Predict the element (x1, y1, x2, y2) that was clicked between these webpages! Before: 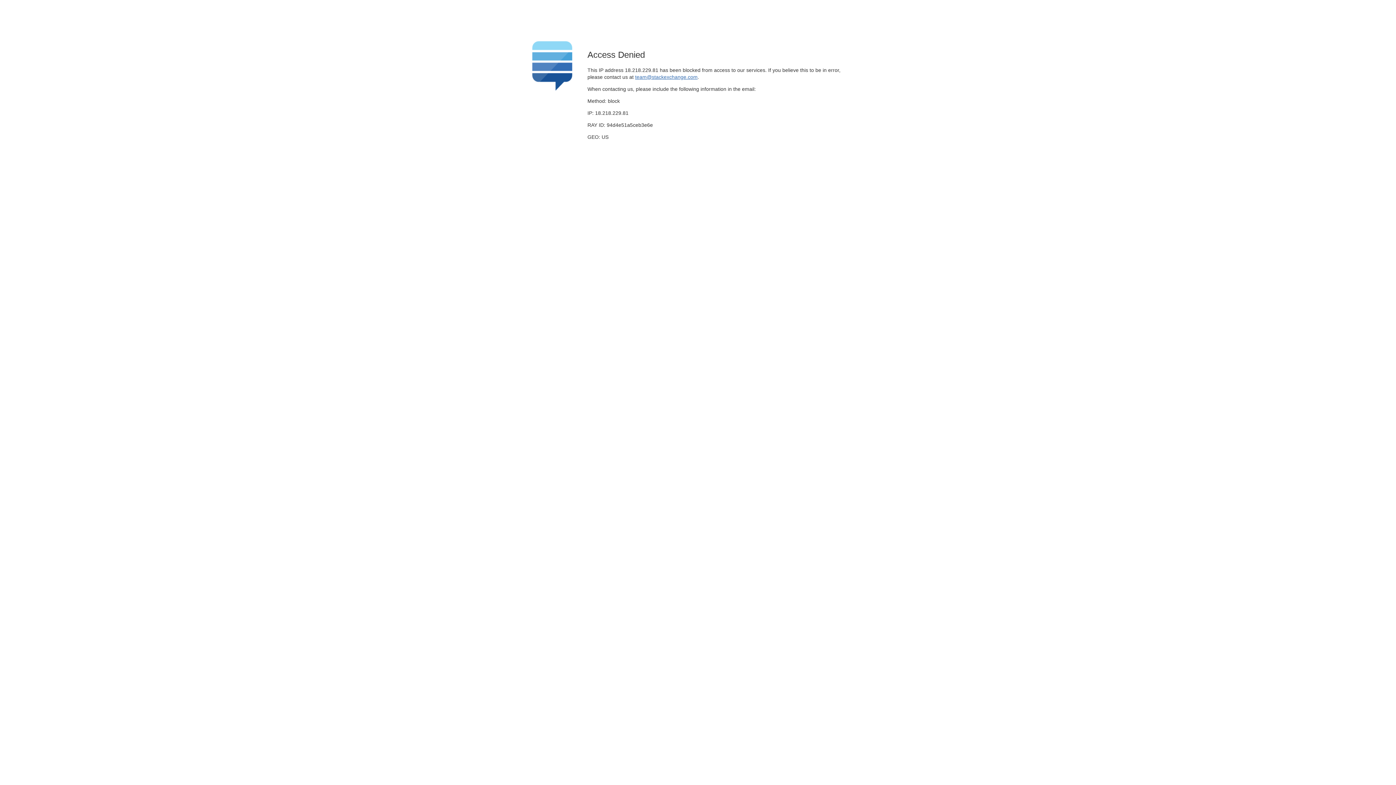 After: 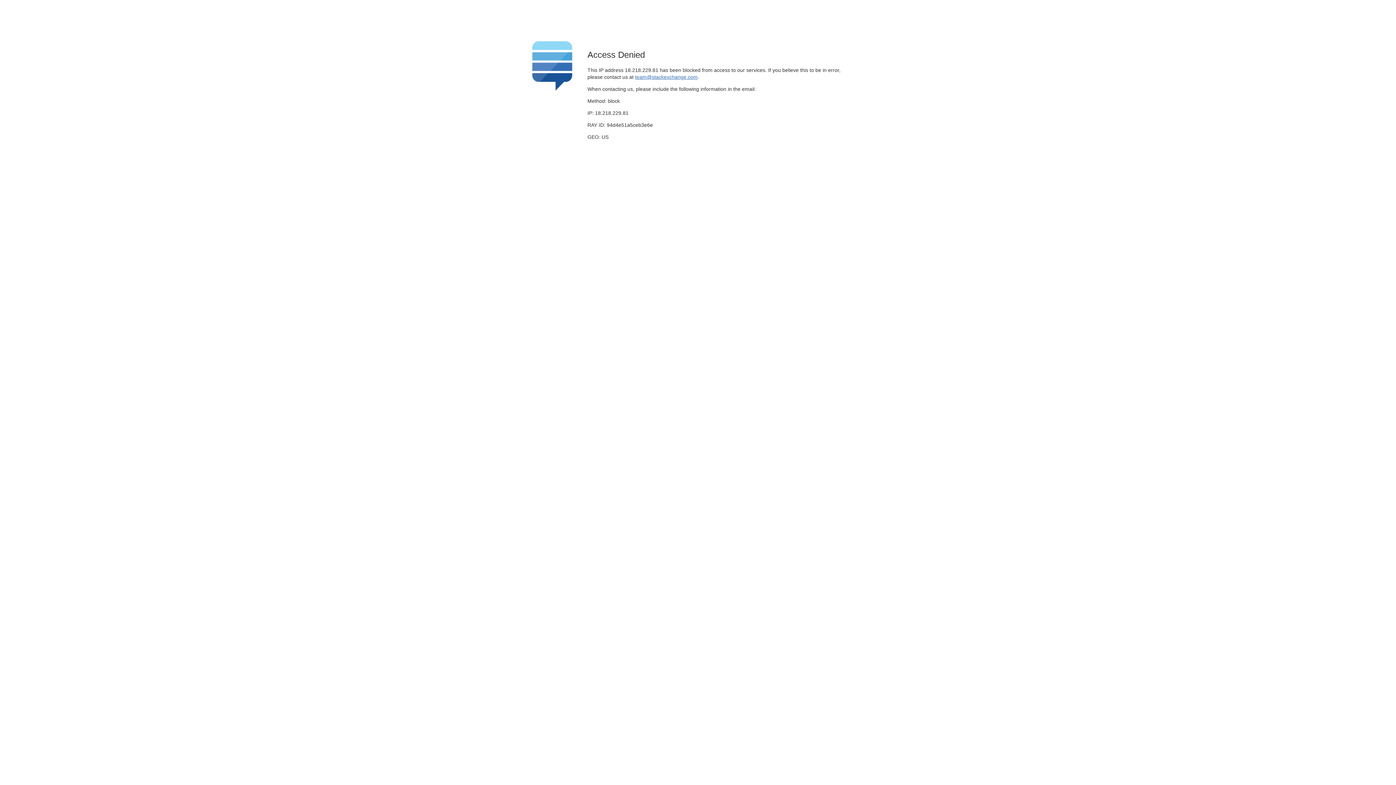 Action: bbox: (635, 74, 697, 79) label: team@stackexchange.com